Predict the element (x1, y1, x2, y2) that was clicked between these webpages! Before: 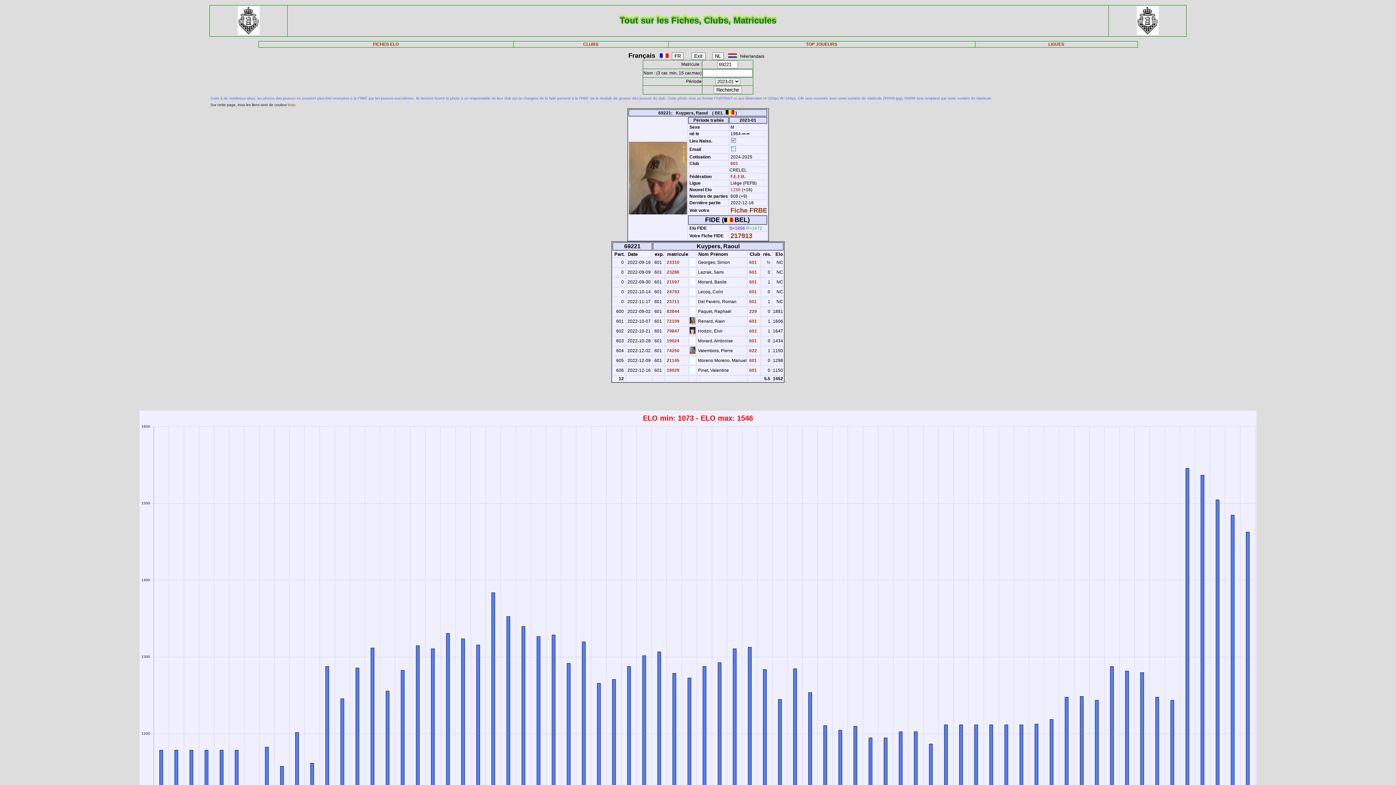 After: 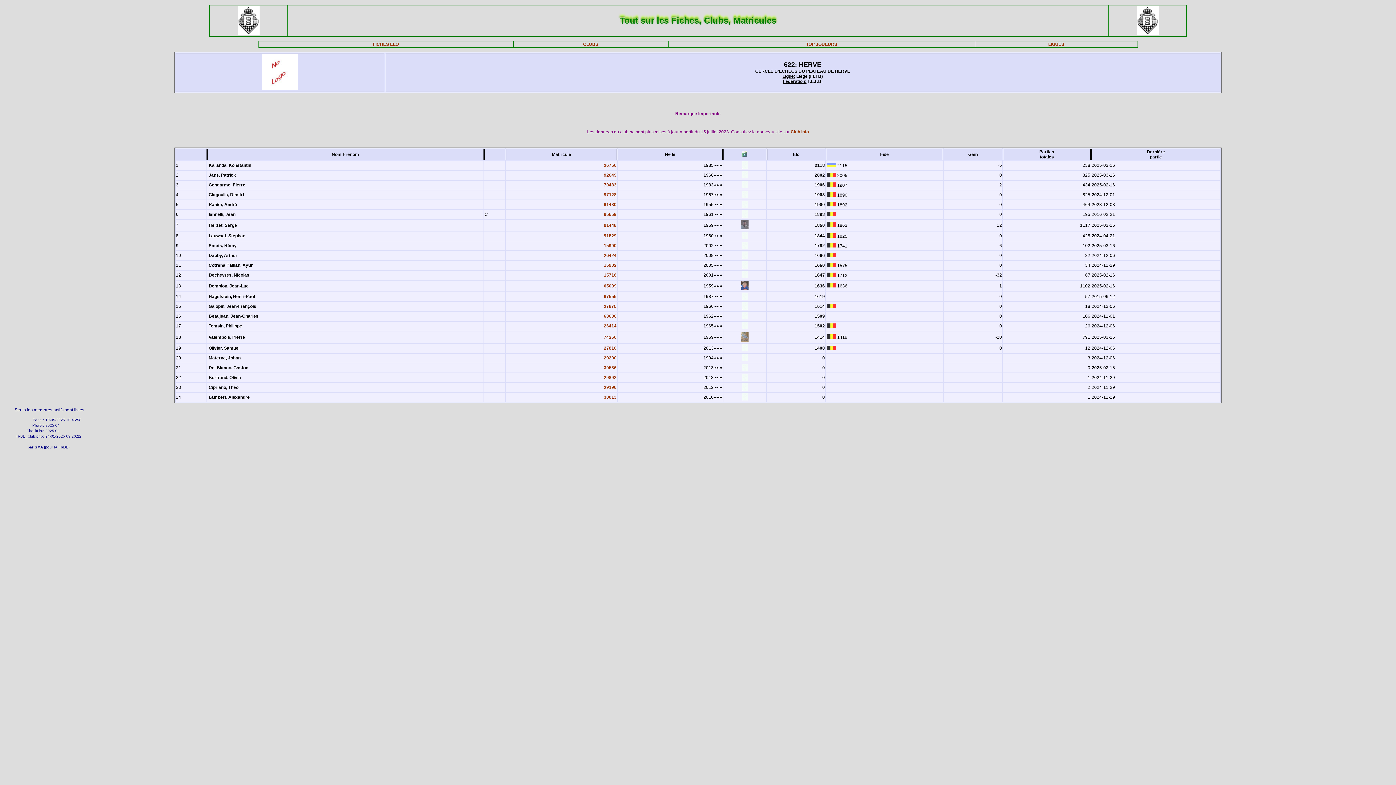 Action: label:  622 bbox: (748, 348, 757, 353)